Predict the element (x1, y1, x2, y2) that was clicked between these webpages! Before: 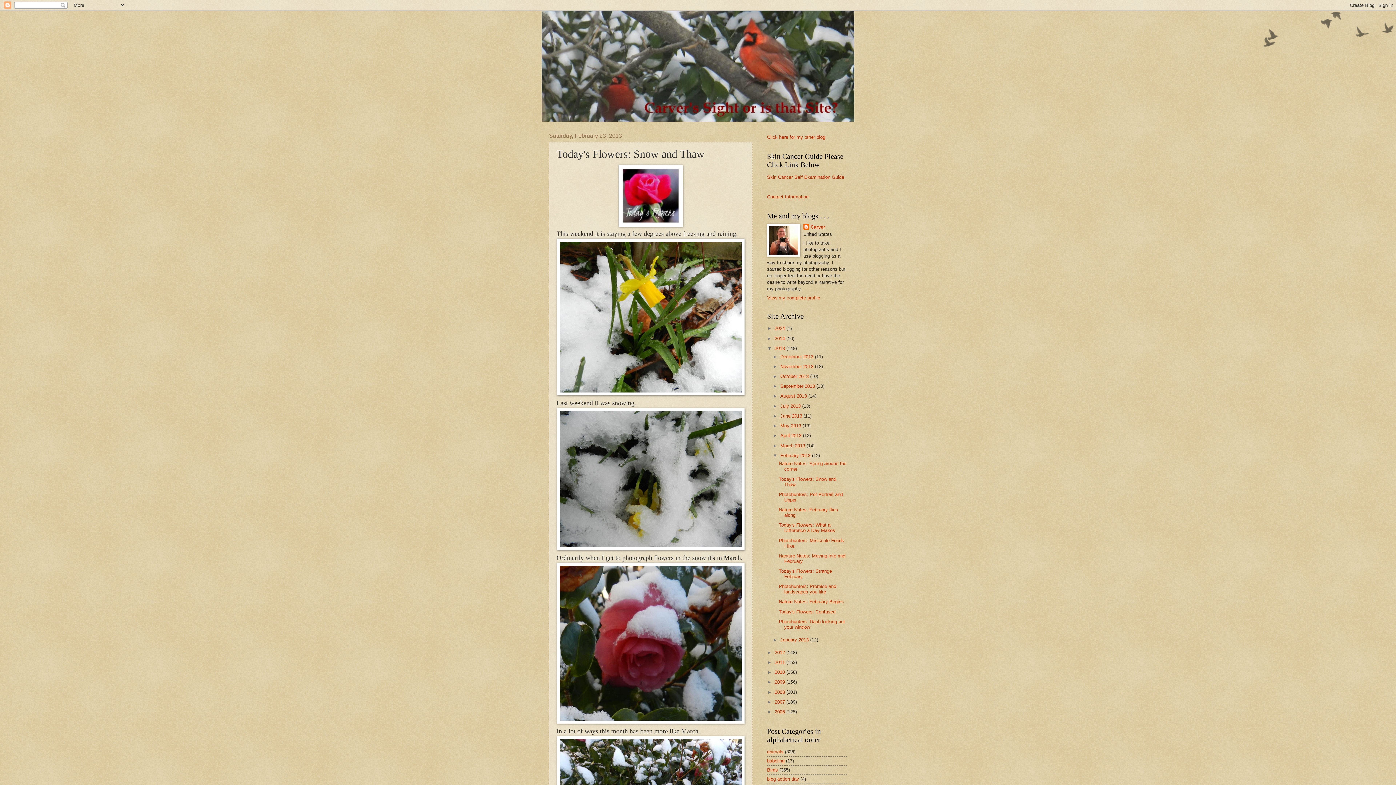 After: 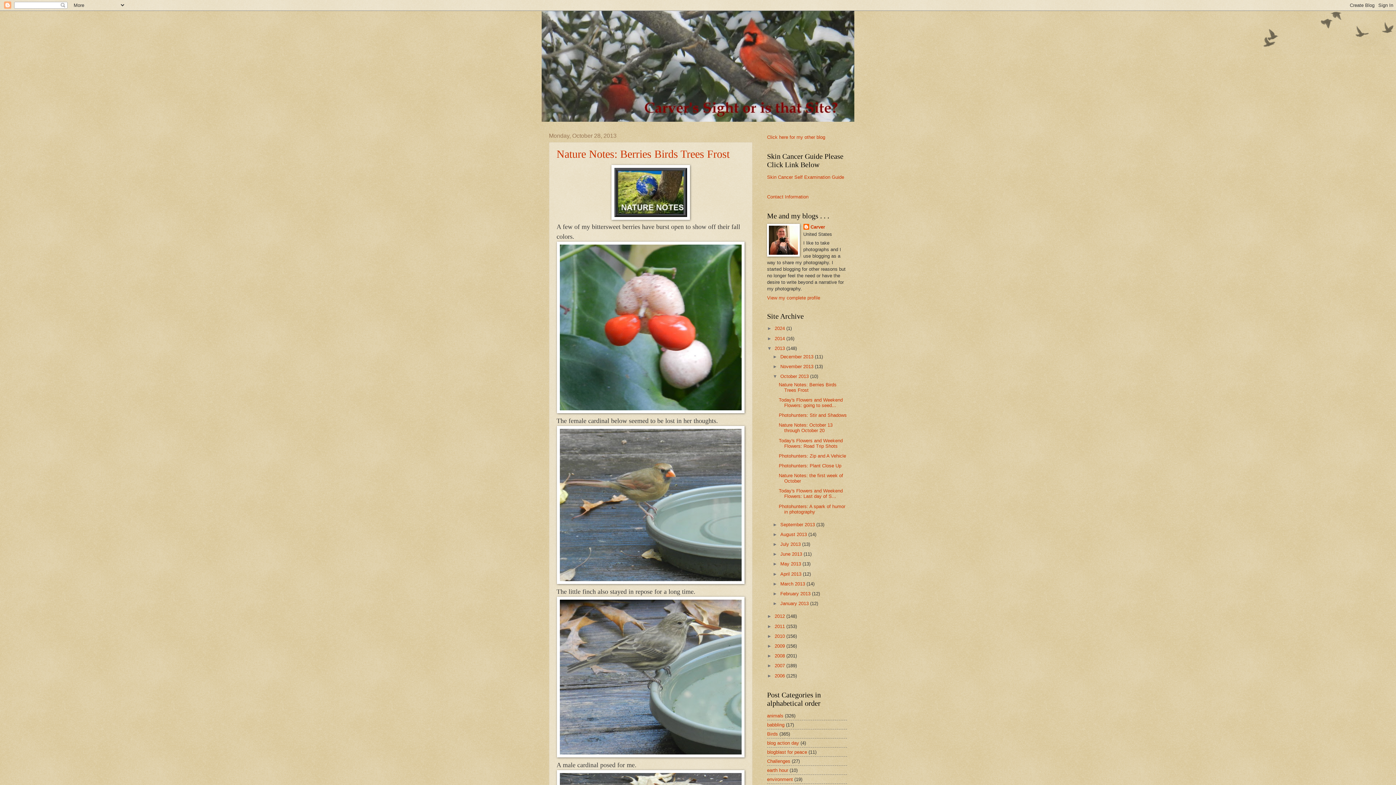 Action: label: October 2013  bbox: (780, 373, 810, 379)